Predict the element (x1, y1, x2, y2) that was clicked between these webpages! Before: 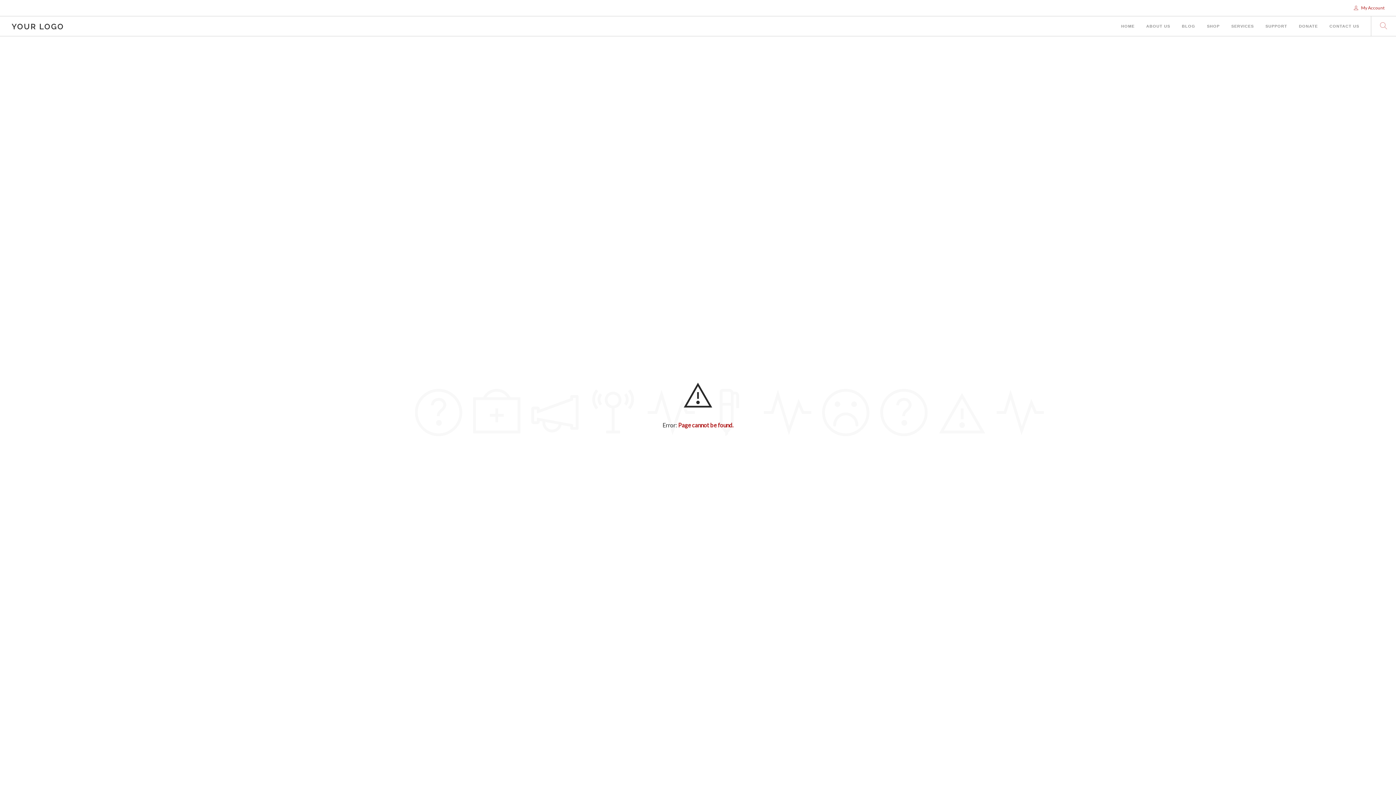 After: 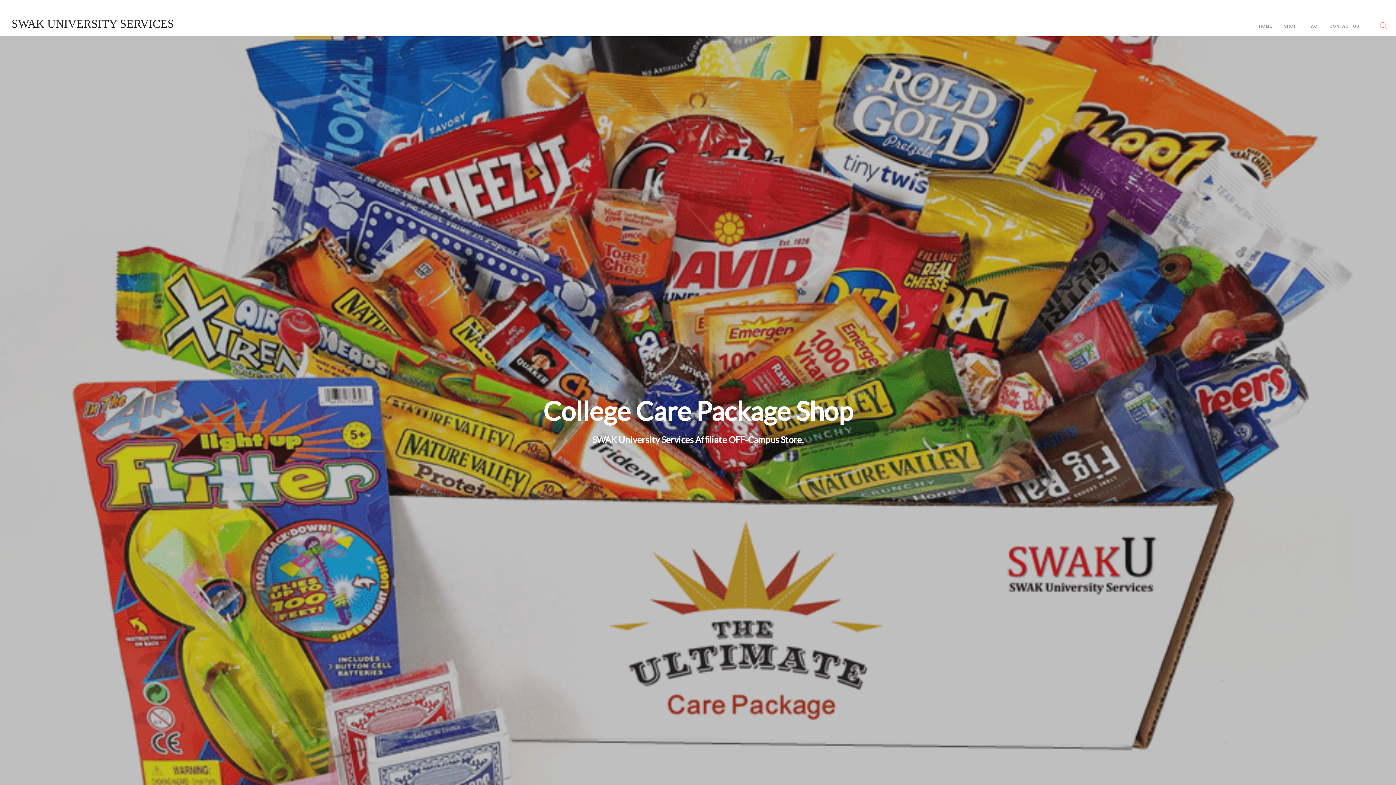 Action: bbox: (11, 16, 63, 36)